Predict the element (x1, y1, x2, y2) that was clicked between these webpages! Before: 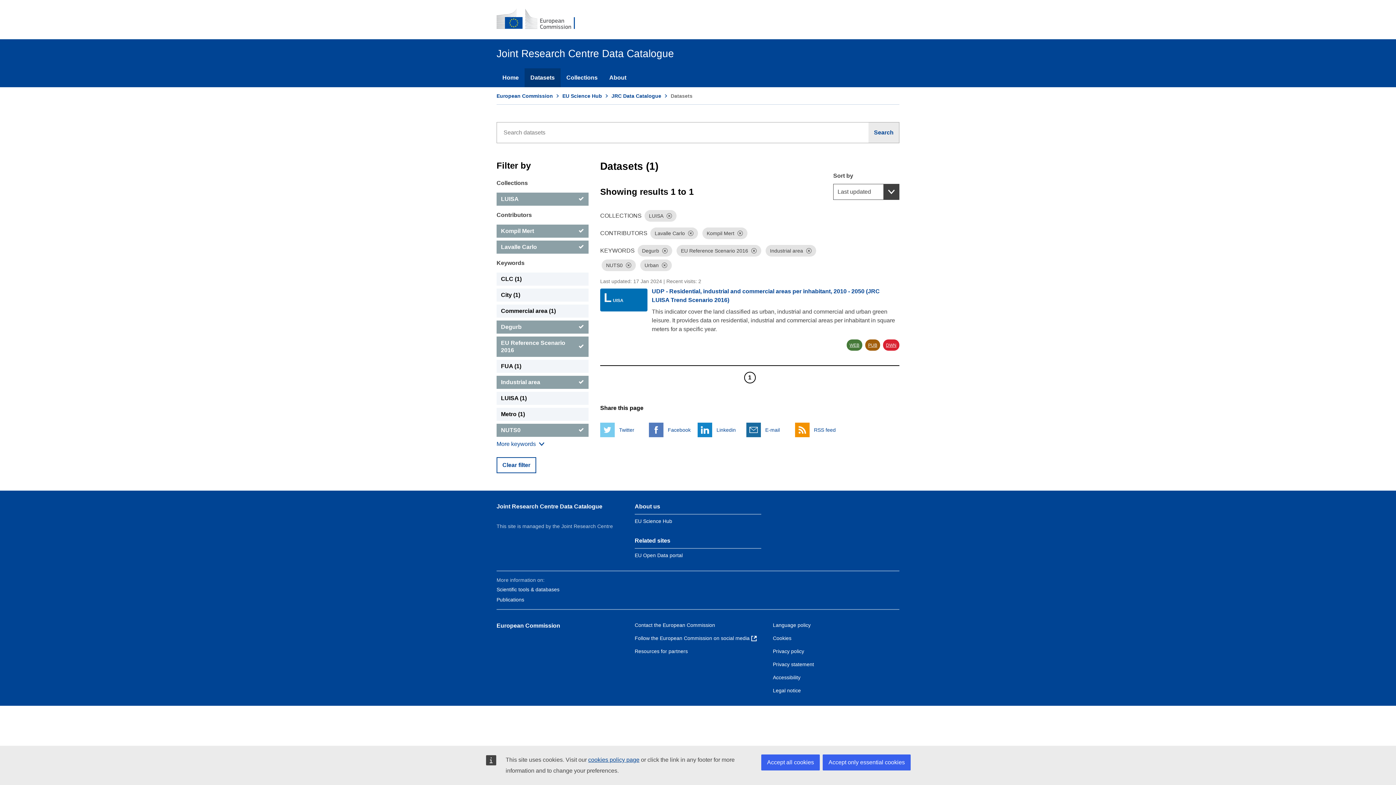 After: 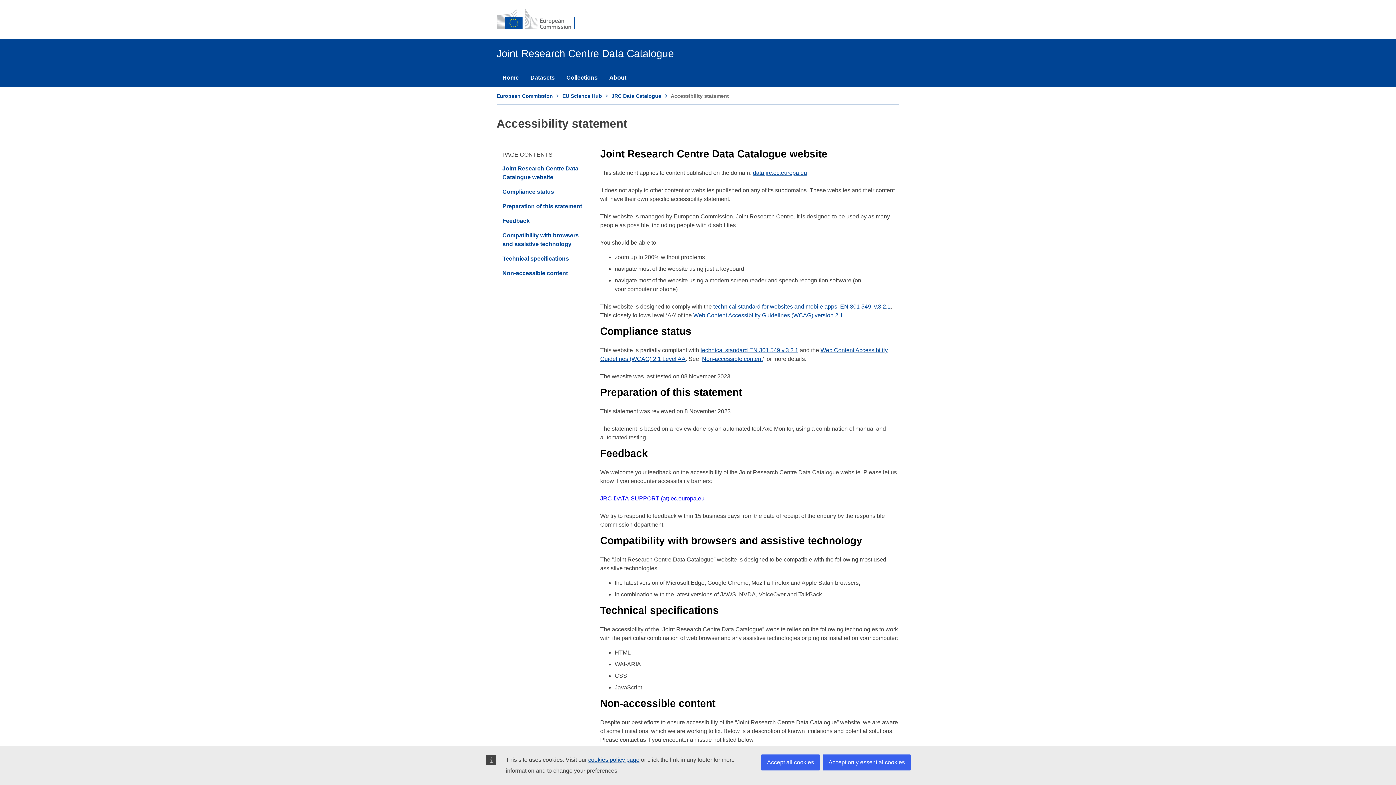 Action: label: Accessibility bbox: (773, 675, 800, 680)